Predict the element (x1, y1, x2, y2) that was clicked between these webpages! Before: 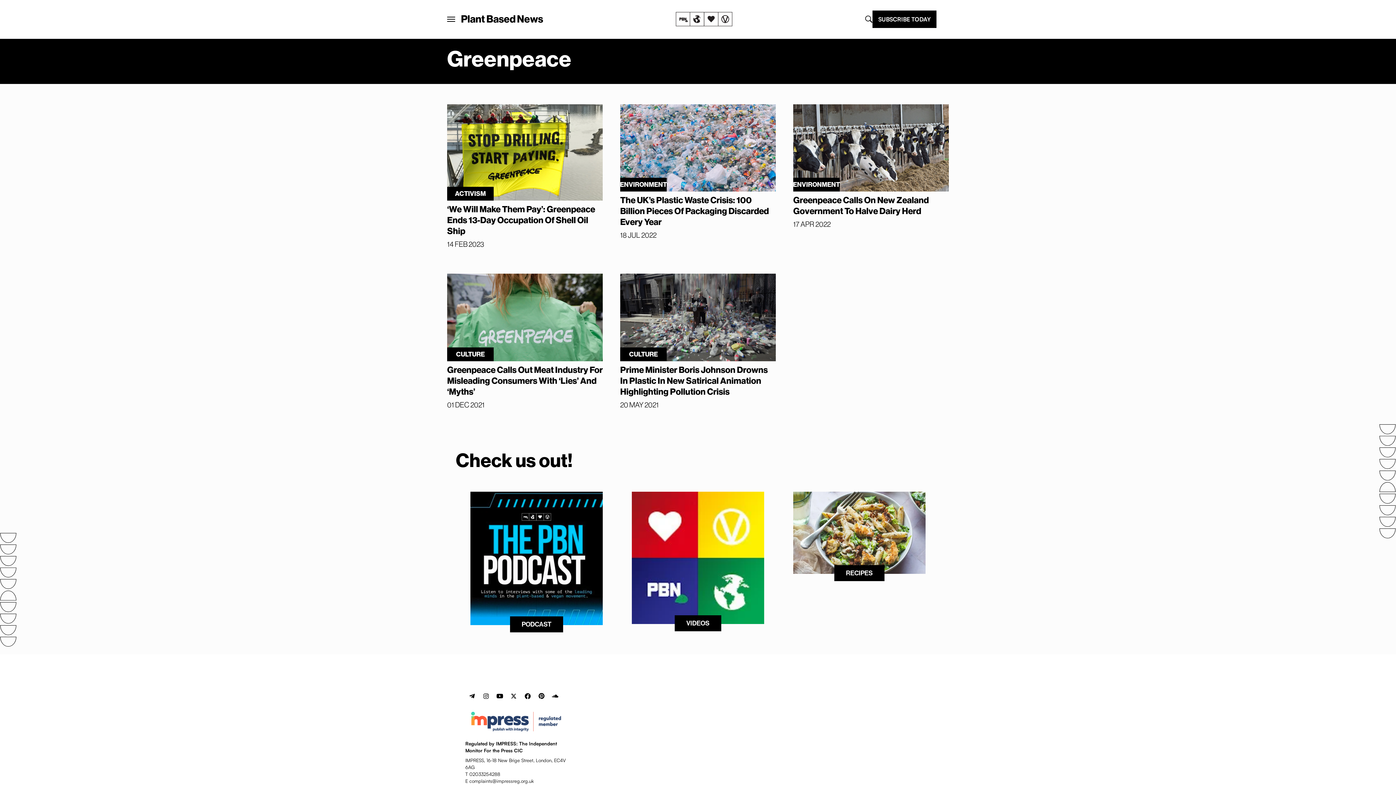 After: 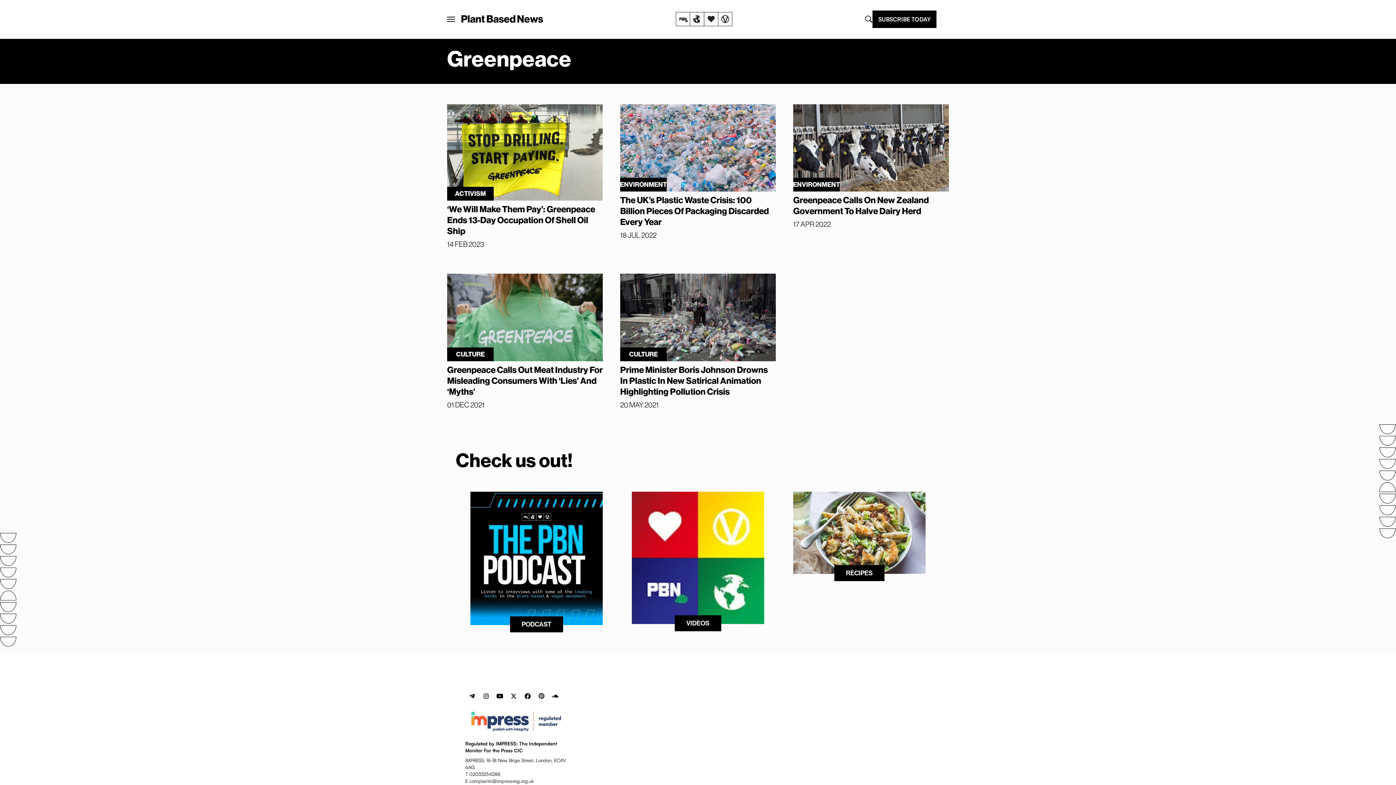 Action: bbox: (534, 689, 548, 703) label: Pinterest Link